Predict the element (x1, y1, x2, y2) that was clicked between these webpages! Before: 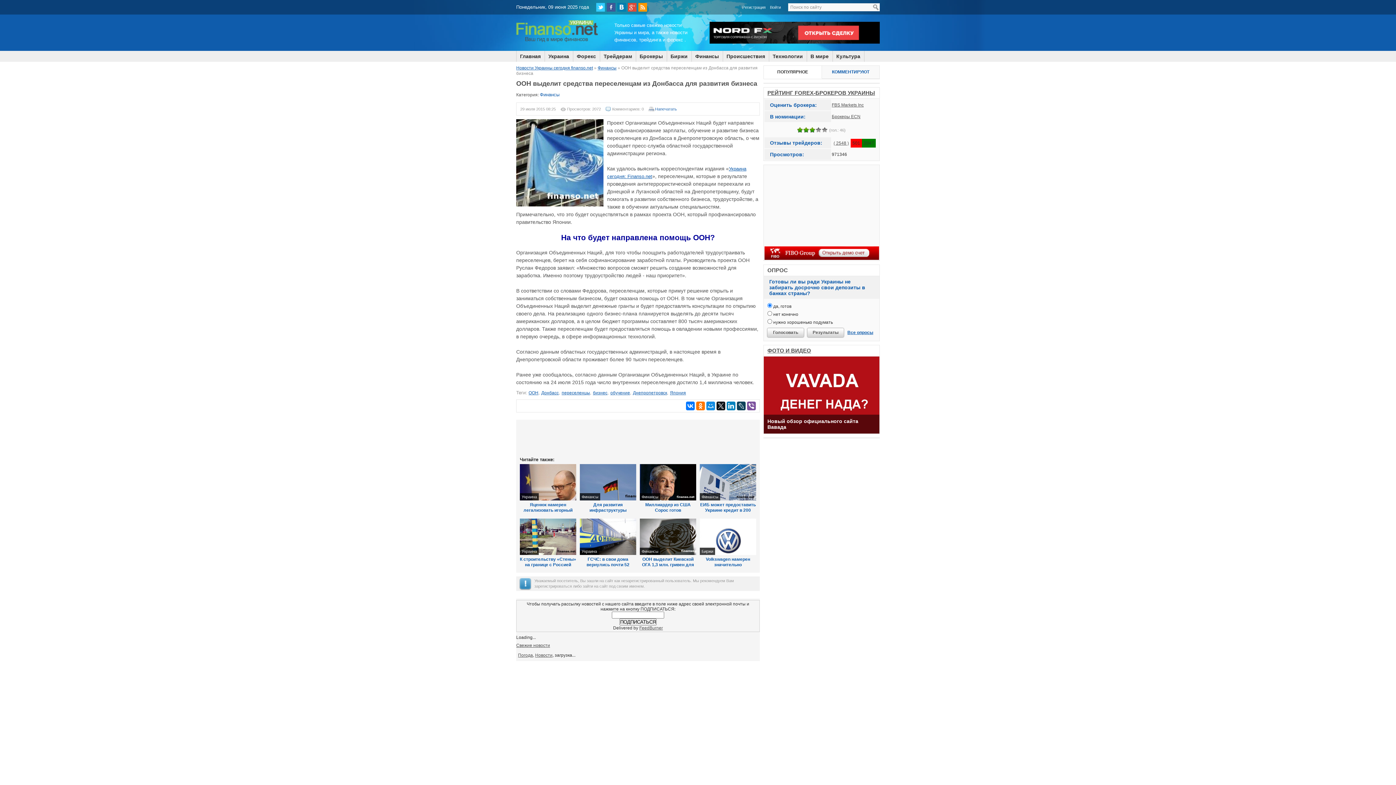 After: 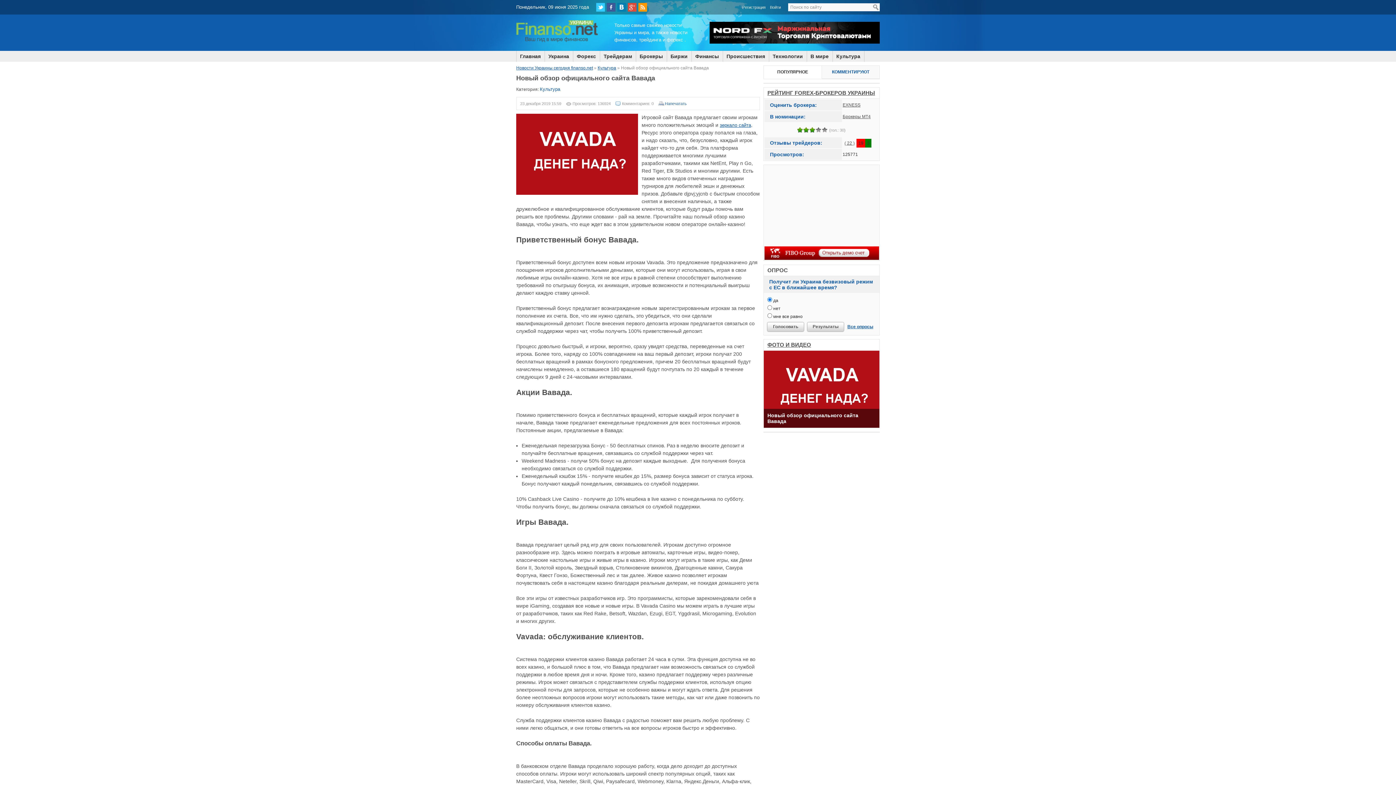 Action: bbox: (764, 429, 879, 434) label: Новый обзор официального сайта Вавада